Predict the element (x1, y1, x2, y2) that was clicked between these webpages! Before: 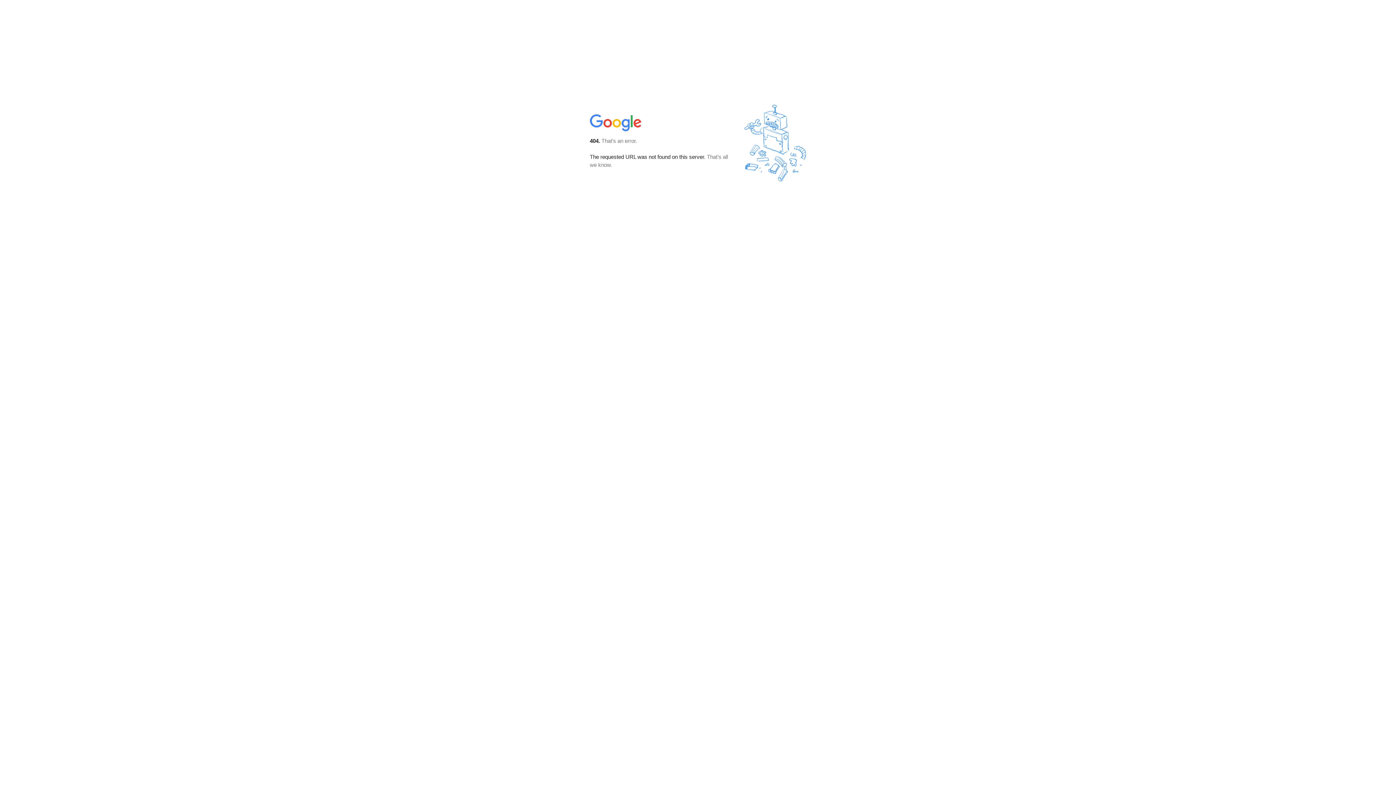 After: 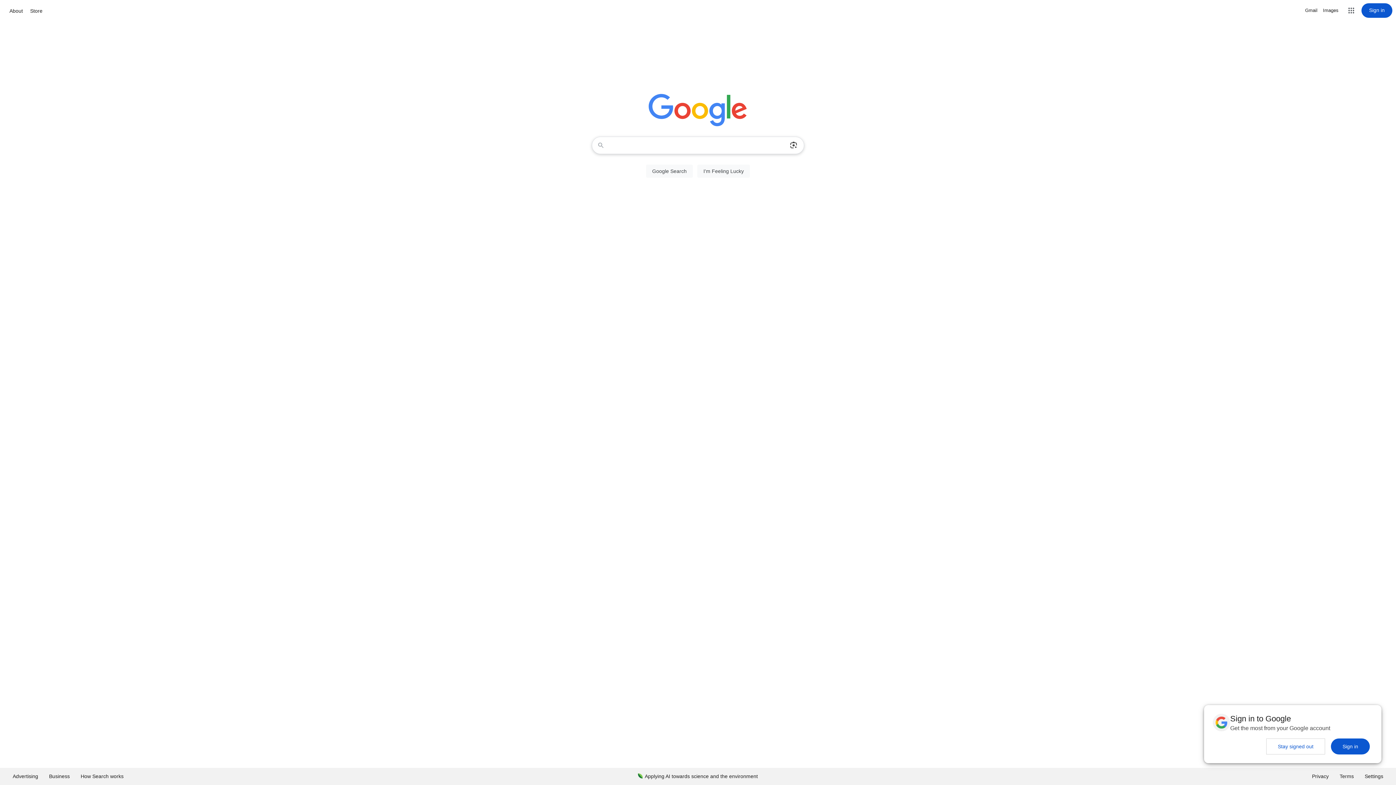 Action: bbox: (590, 127, 642, 134)